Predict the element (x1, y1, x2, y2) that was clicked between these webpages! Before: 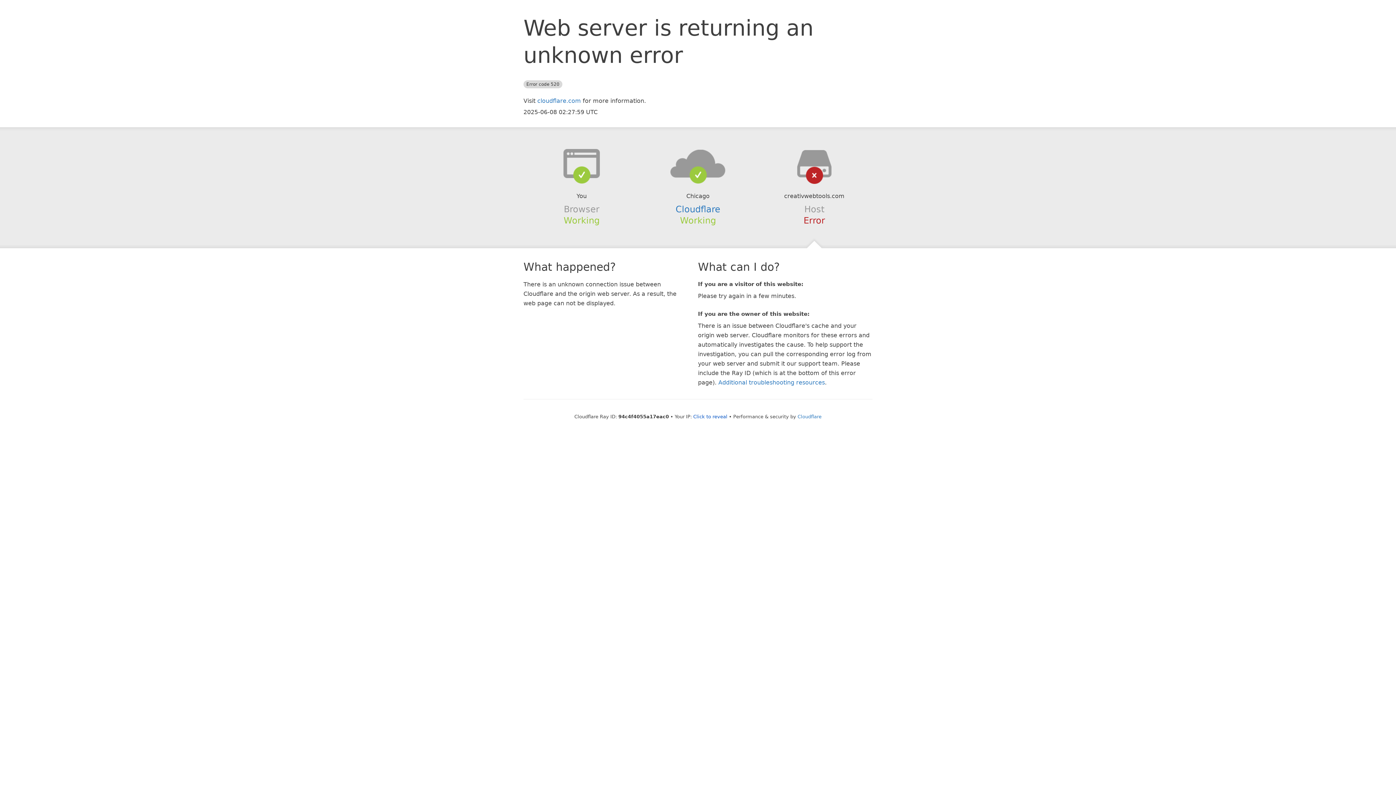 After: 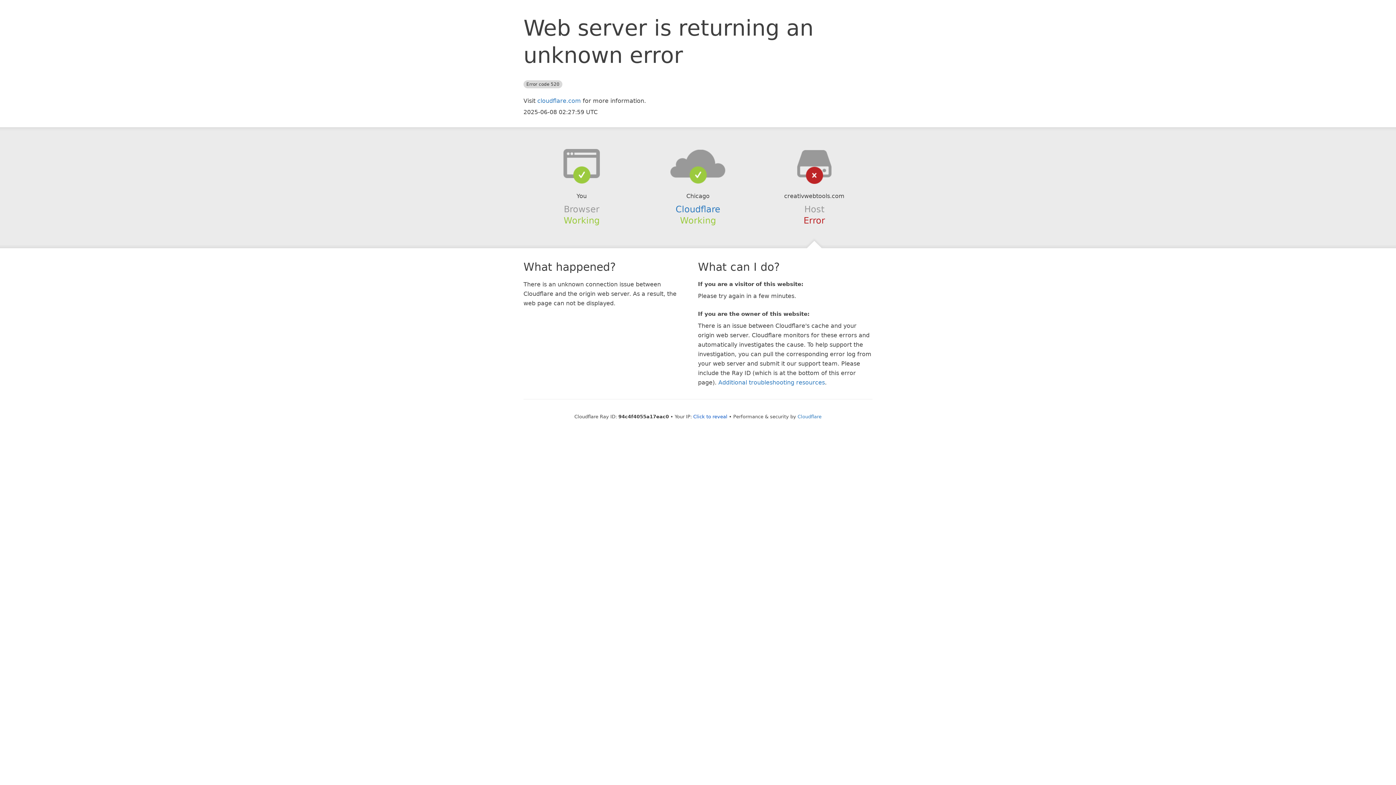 Action: bbox: (639, 148, 756, 178)